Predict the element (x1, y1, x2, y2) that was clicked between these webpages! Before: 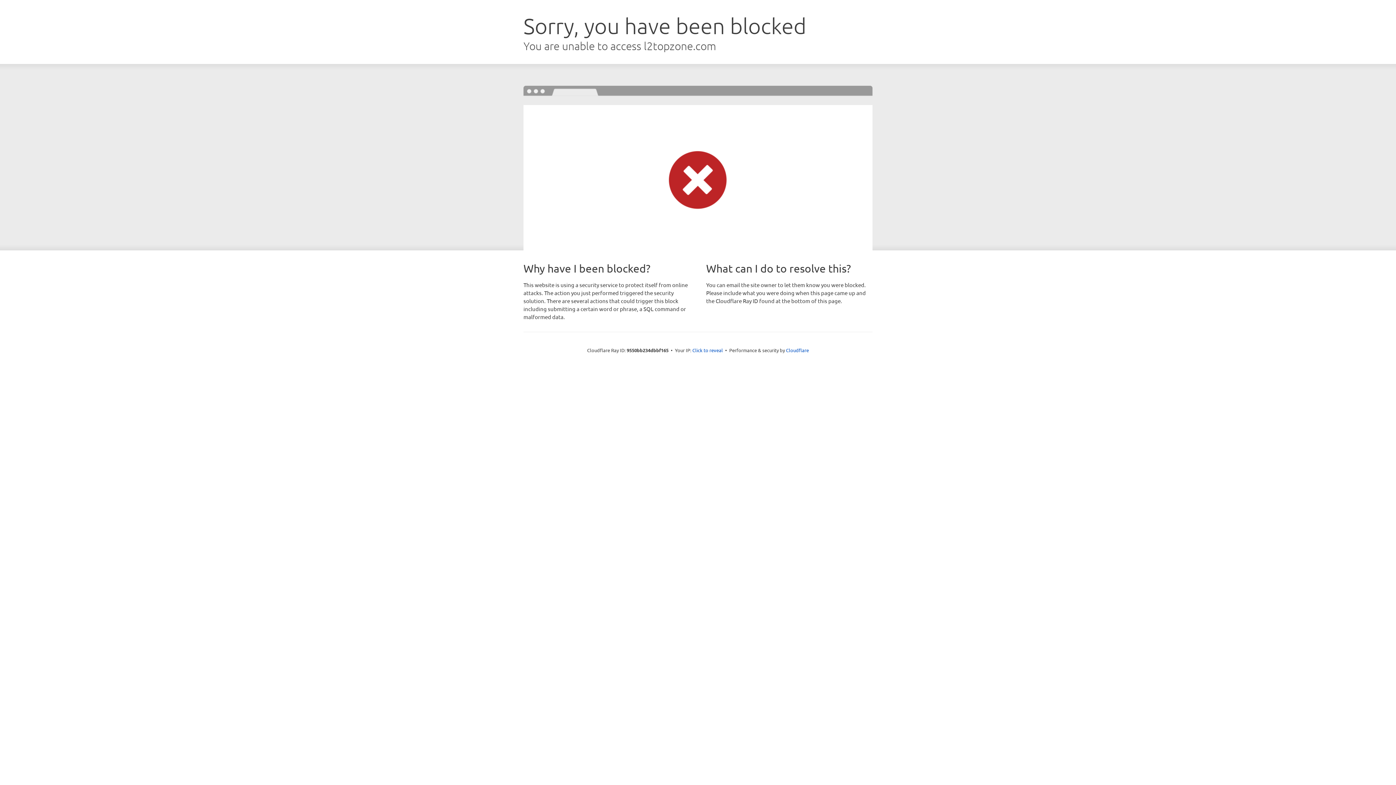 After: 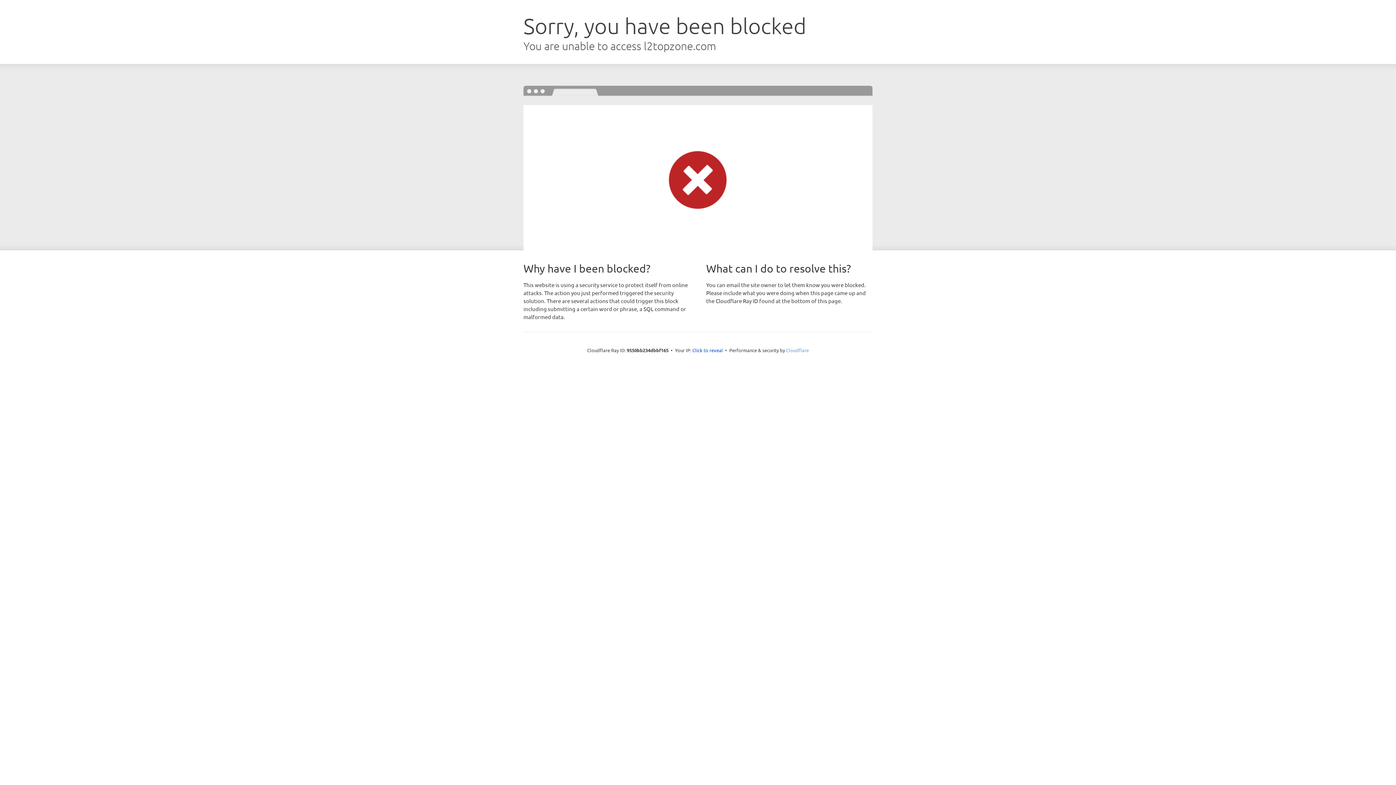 Action: label: Cloudflare bbox: (786, 347, 809, 353)